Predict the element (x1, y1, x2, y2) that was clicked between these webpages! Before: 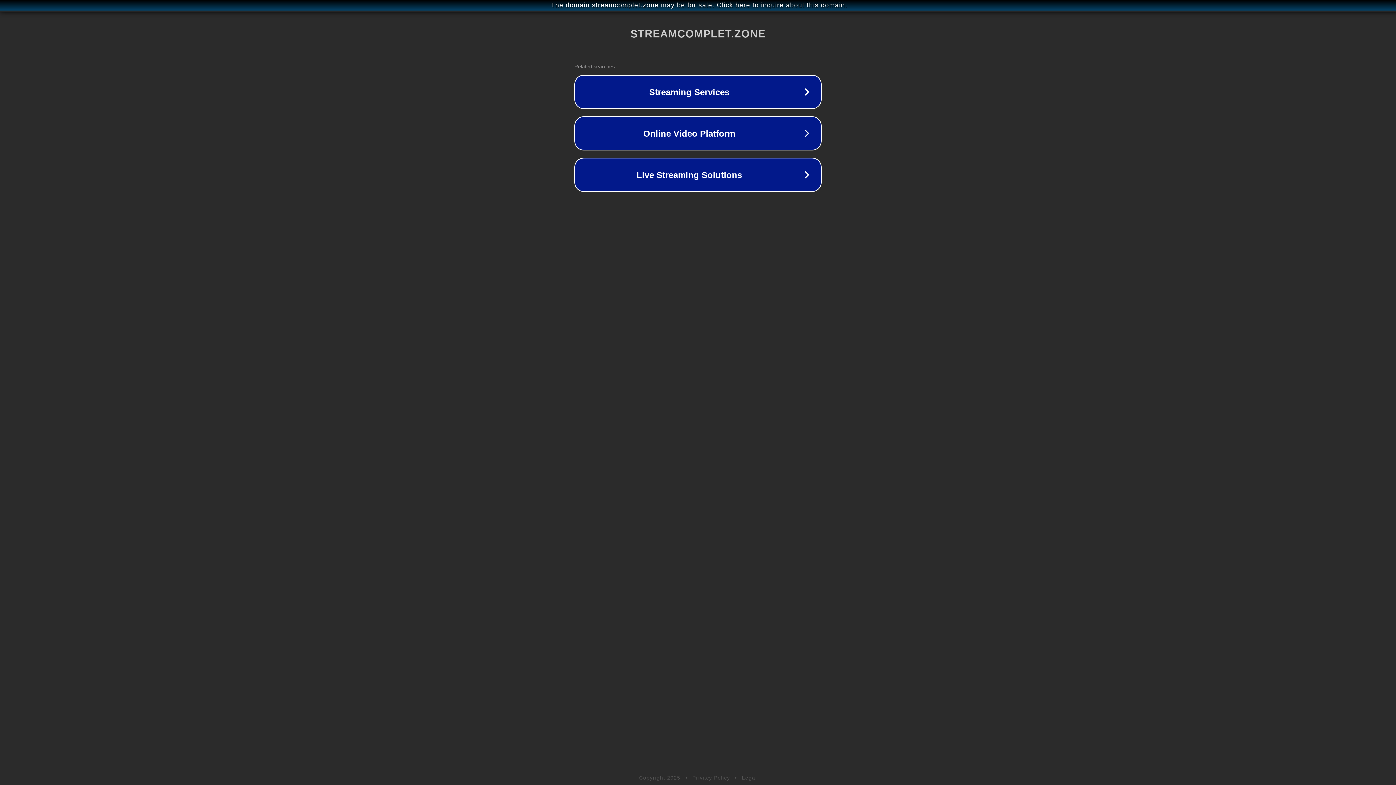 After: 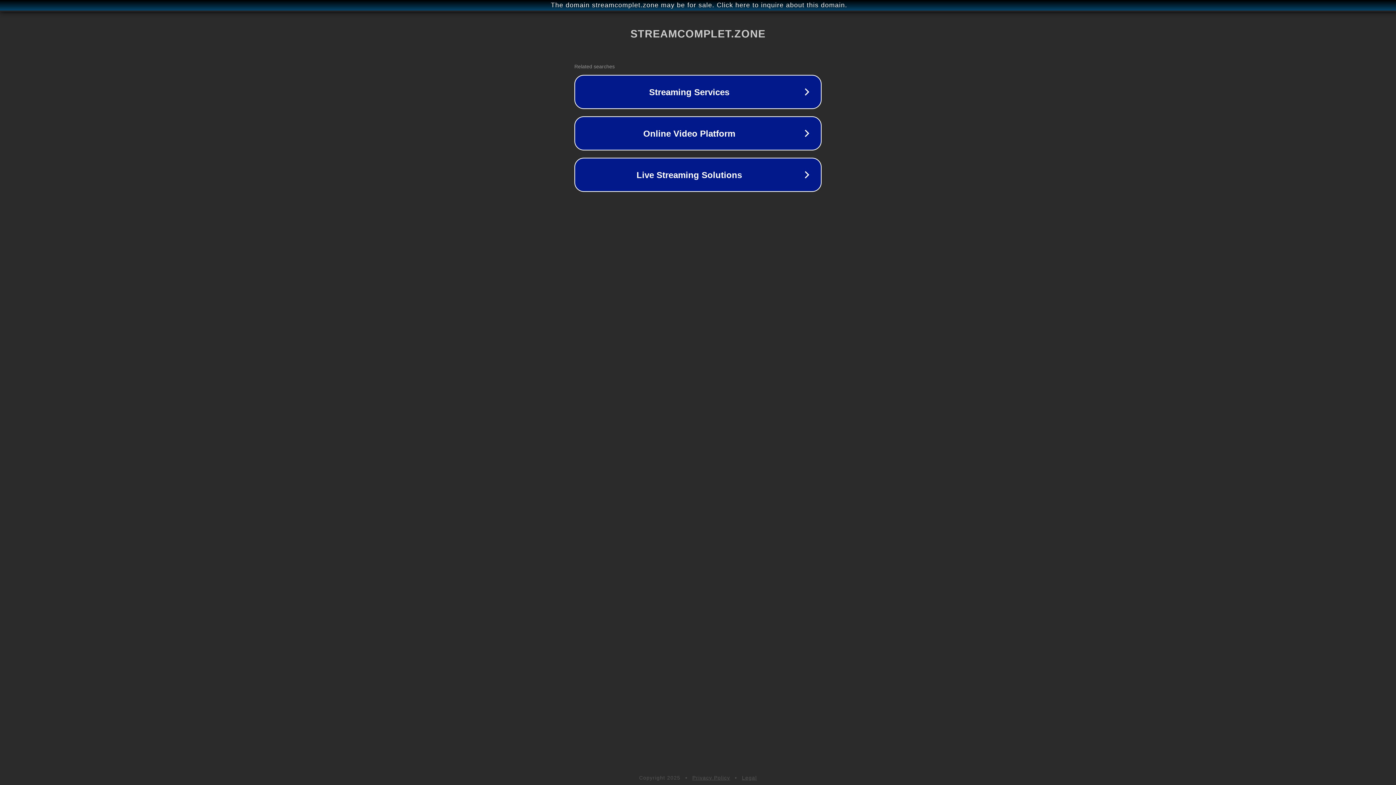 Action: label: Legal bbox: (742, 775, 757, 781)